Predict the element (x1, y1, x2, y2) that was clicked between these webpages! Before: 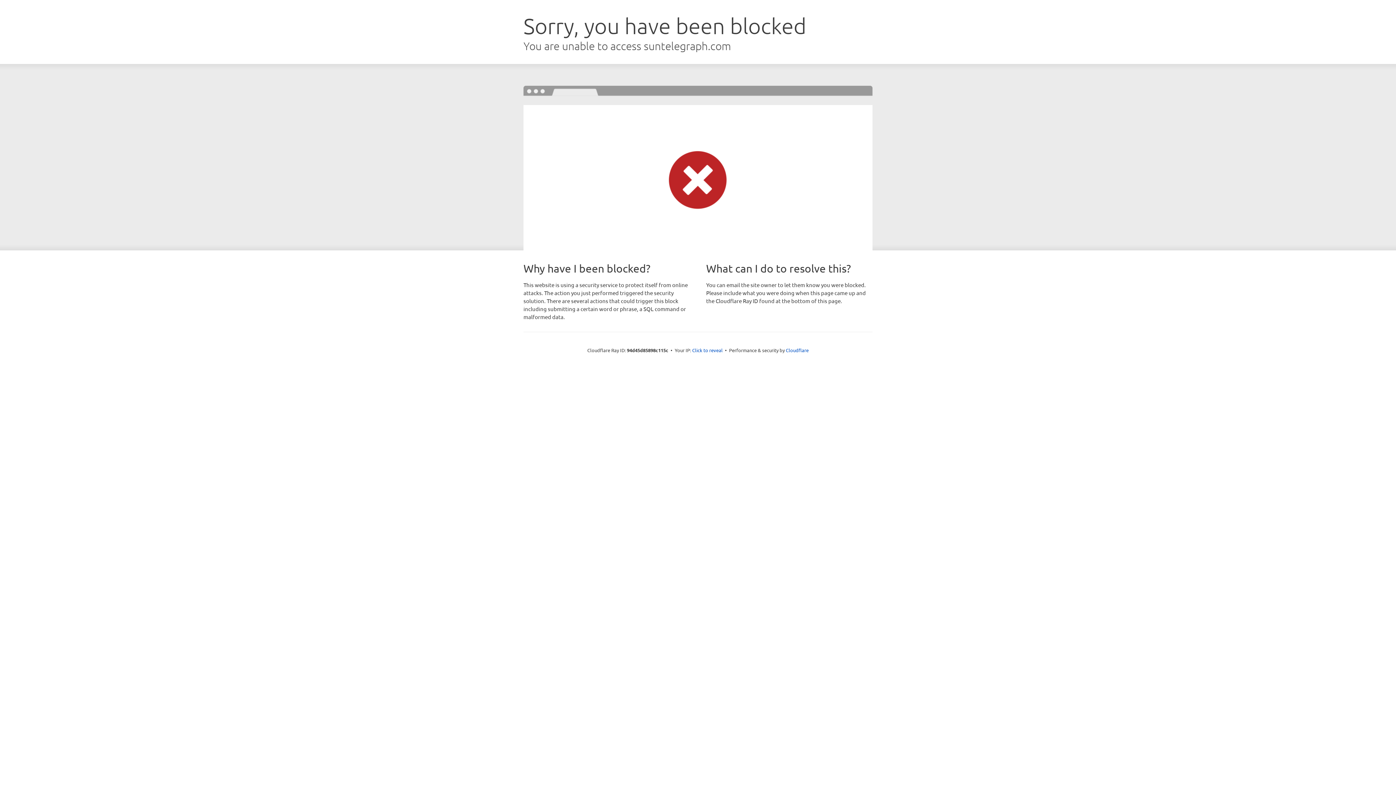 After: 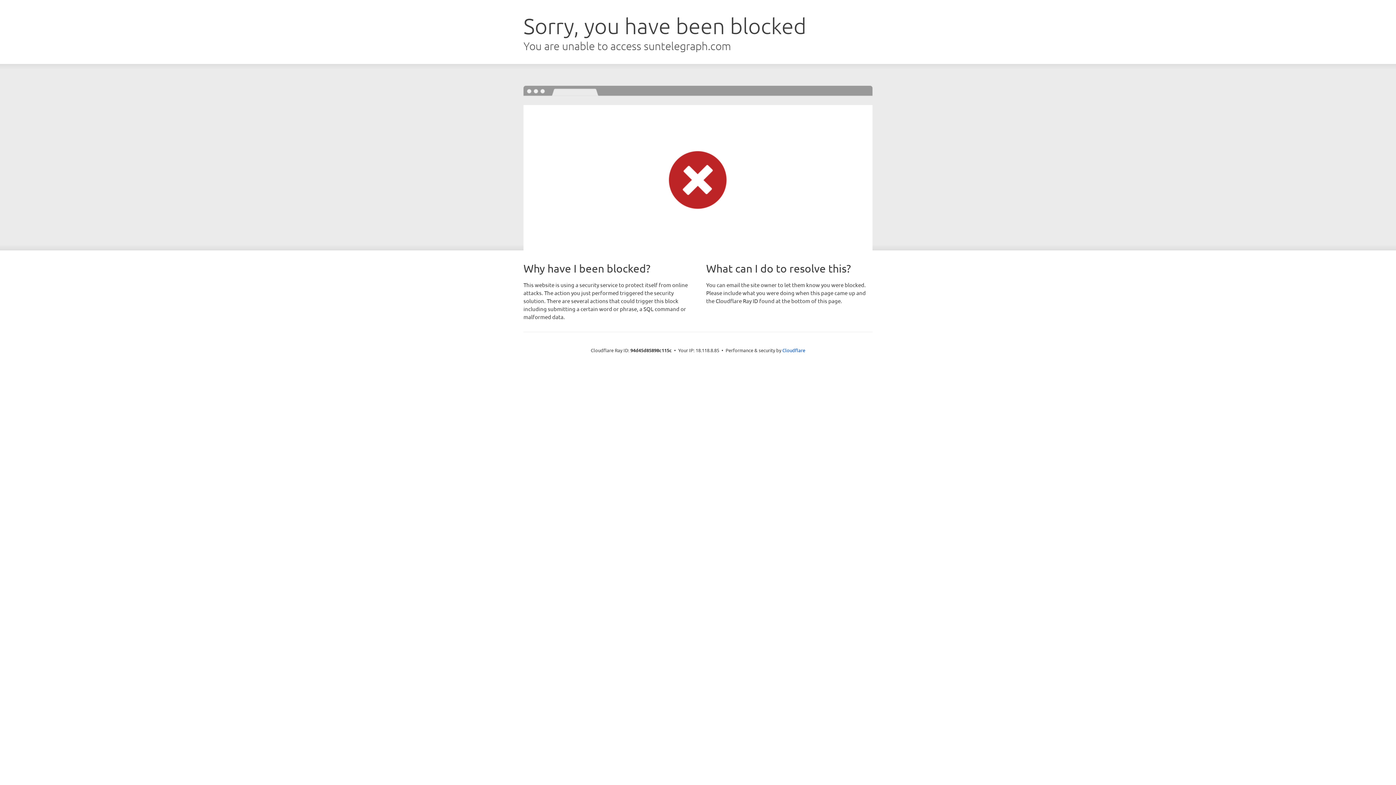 Action: bbox: (692, 346, 722, 353) label: Click to reveal